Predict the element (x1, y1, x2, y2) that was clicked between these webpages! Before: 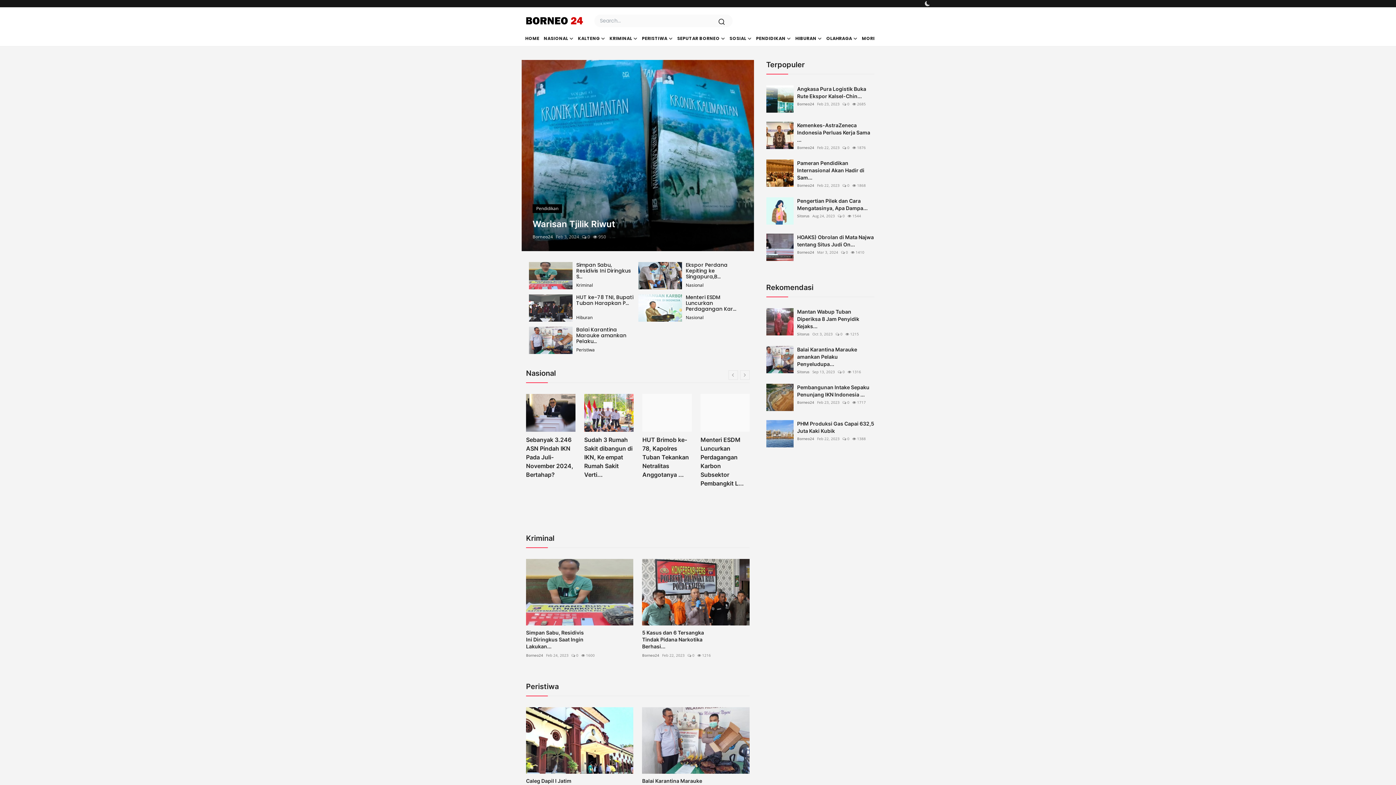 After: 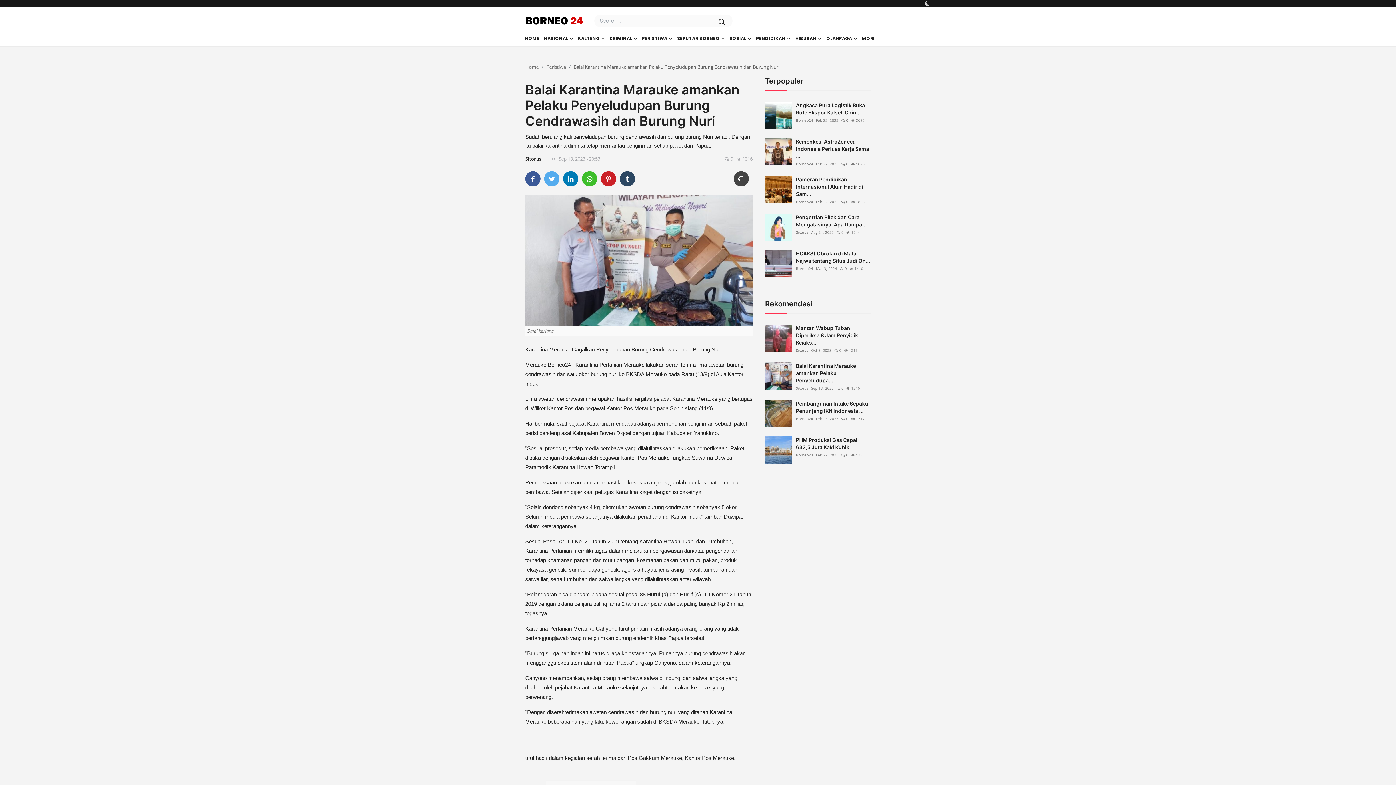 Action: bbox: (576, 326, 626, 345) label: Balai Karantina Marauke amankan Pelaku...